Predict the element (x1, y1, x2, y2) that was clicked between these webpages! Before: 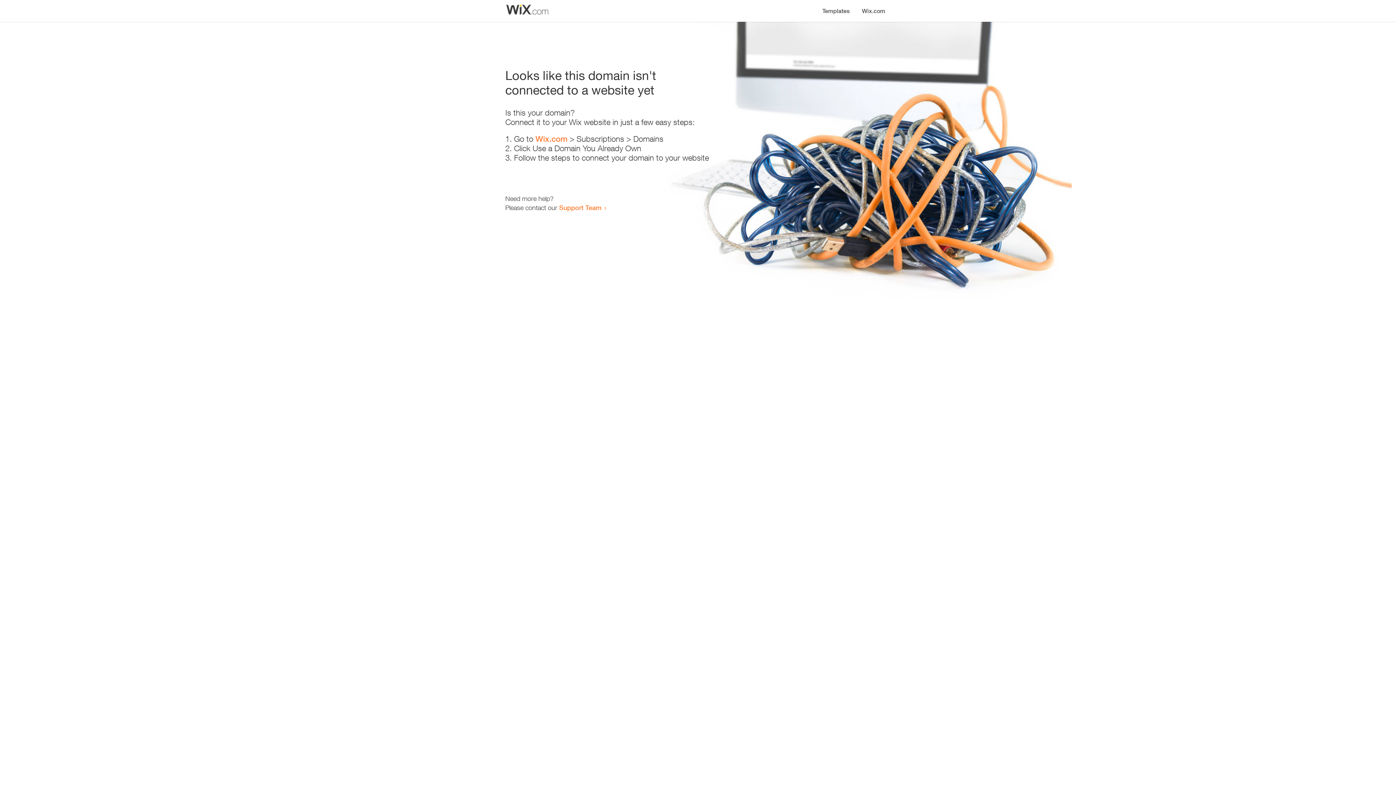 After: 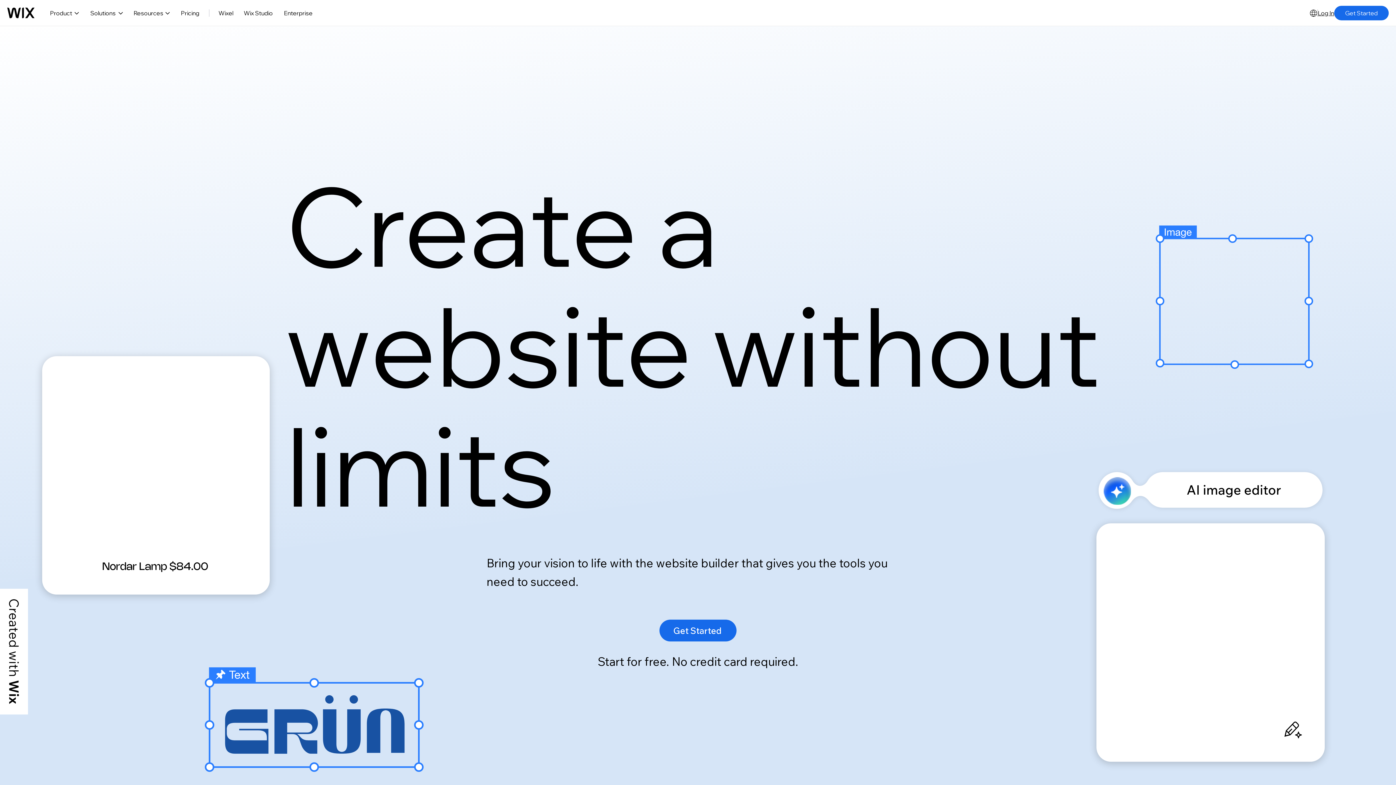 Action: label: Wix.com bbox: (535, 134, 567, 143)